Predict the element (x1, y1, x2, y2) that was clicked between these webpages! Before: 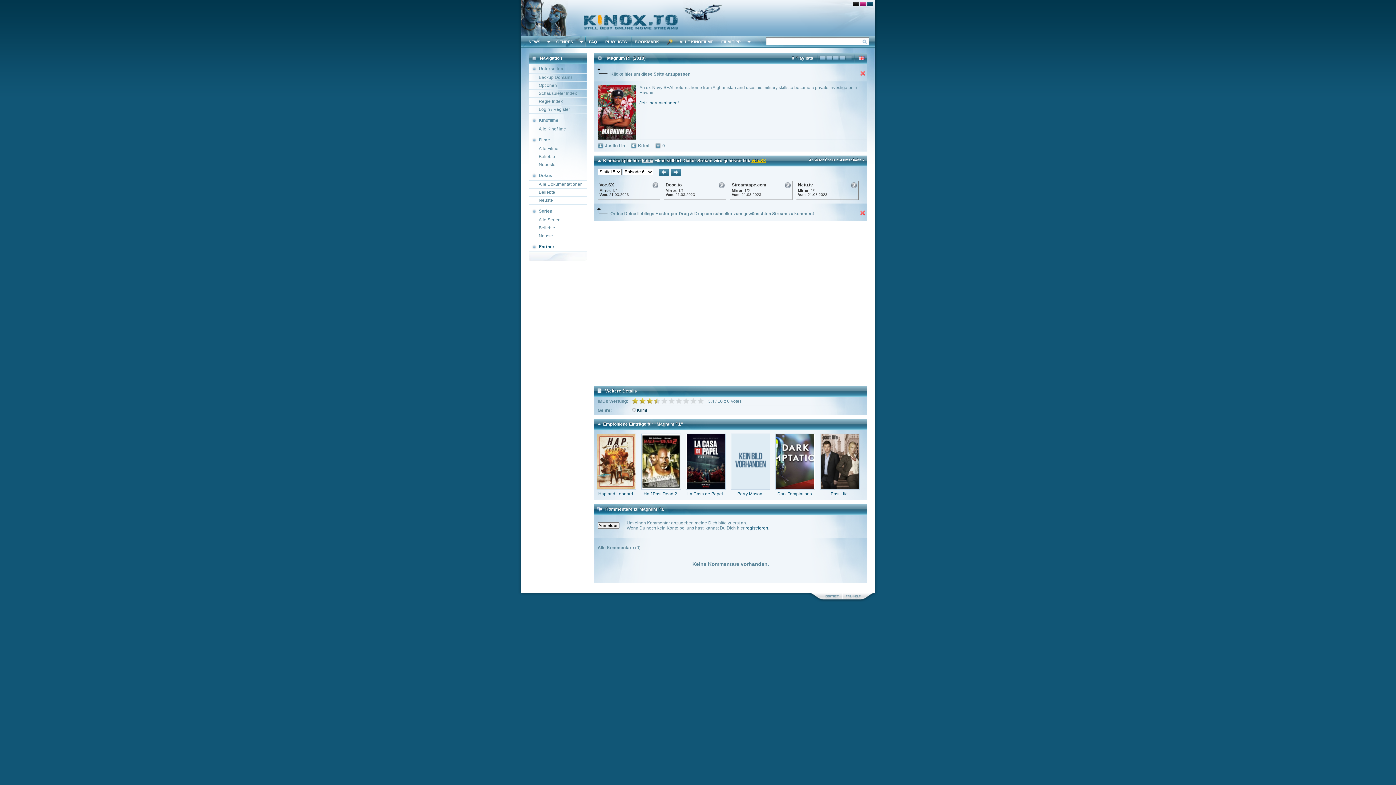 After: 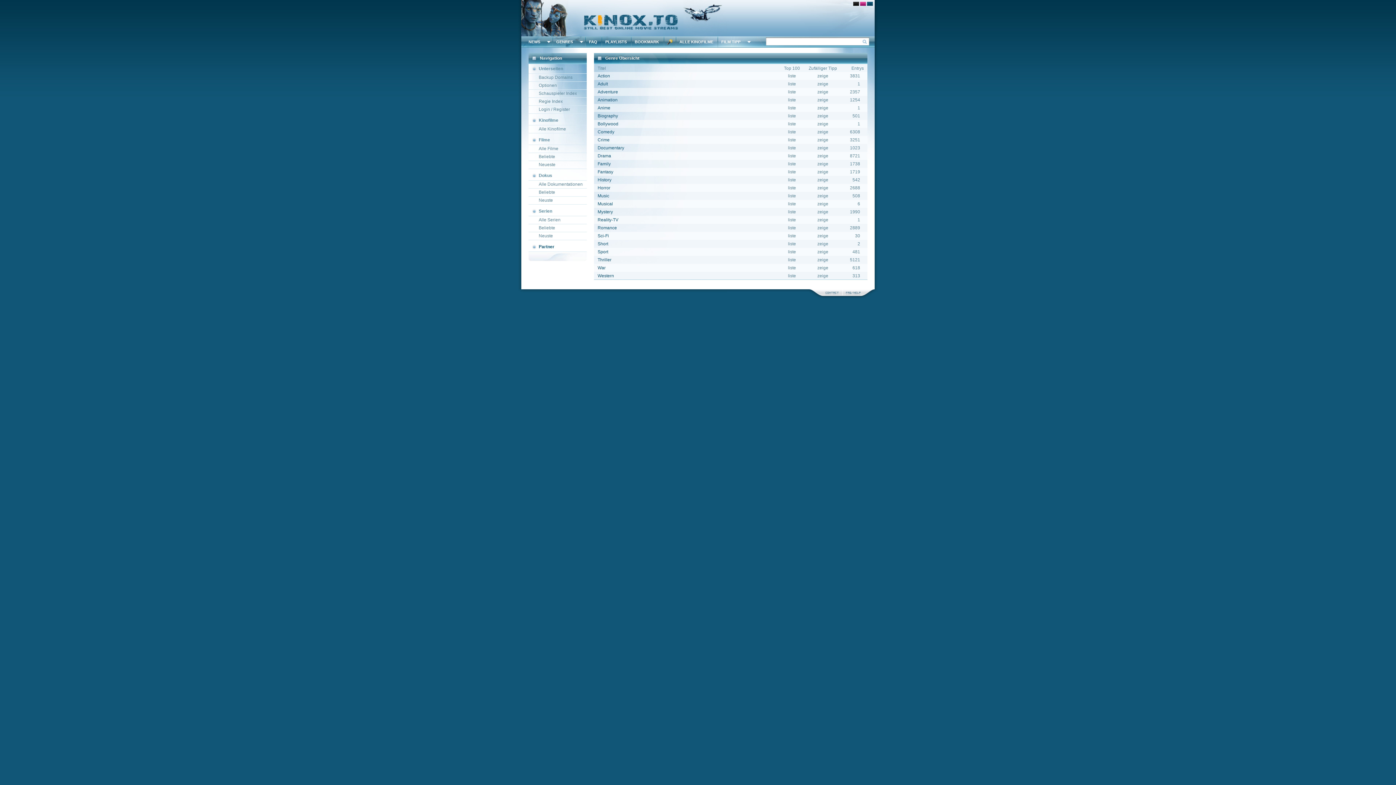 Action: label: GENRES bbox: (552, 36, 576, 47)